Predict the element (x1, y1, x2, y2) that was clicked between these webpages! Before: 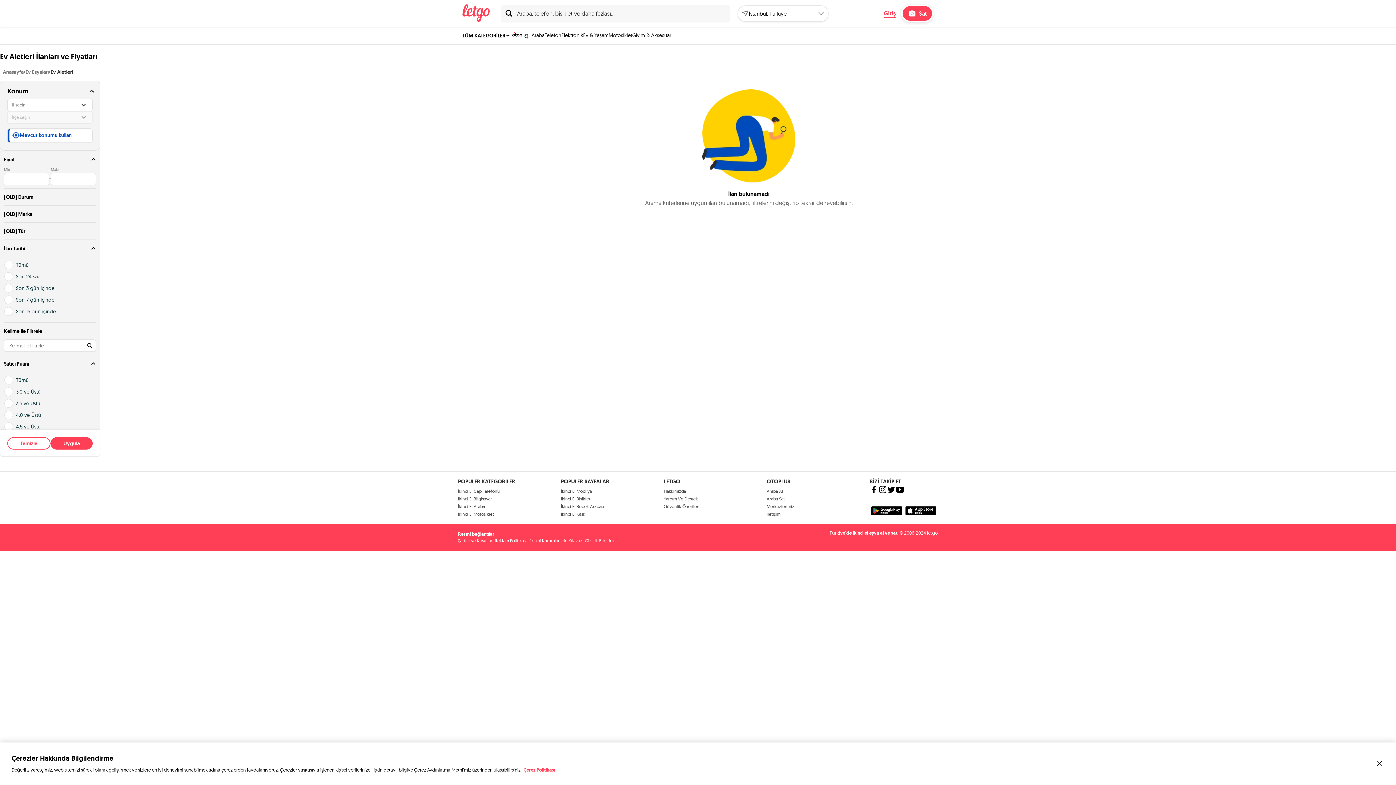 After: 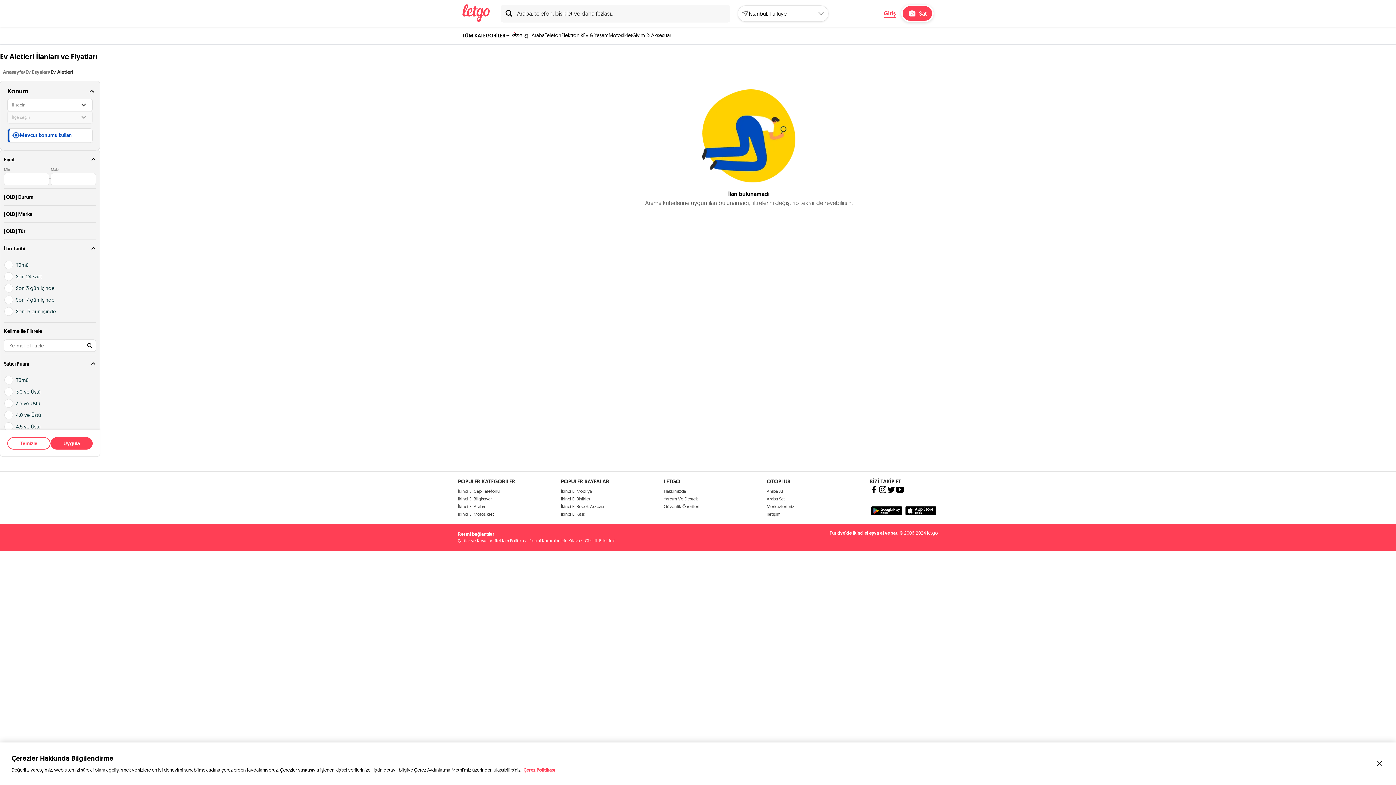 Action: label: Gizlilik Bildirimi bbox: (585, 538, 614, 543)